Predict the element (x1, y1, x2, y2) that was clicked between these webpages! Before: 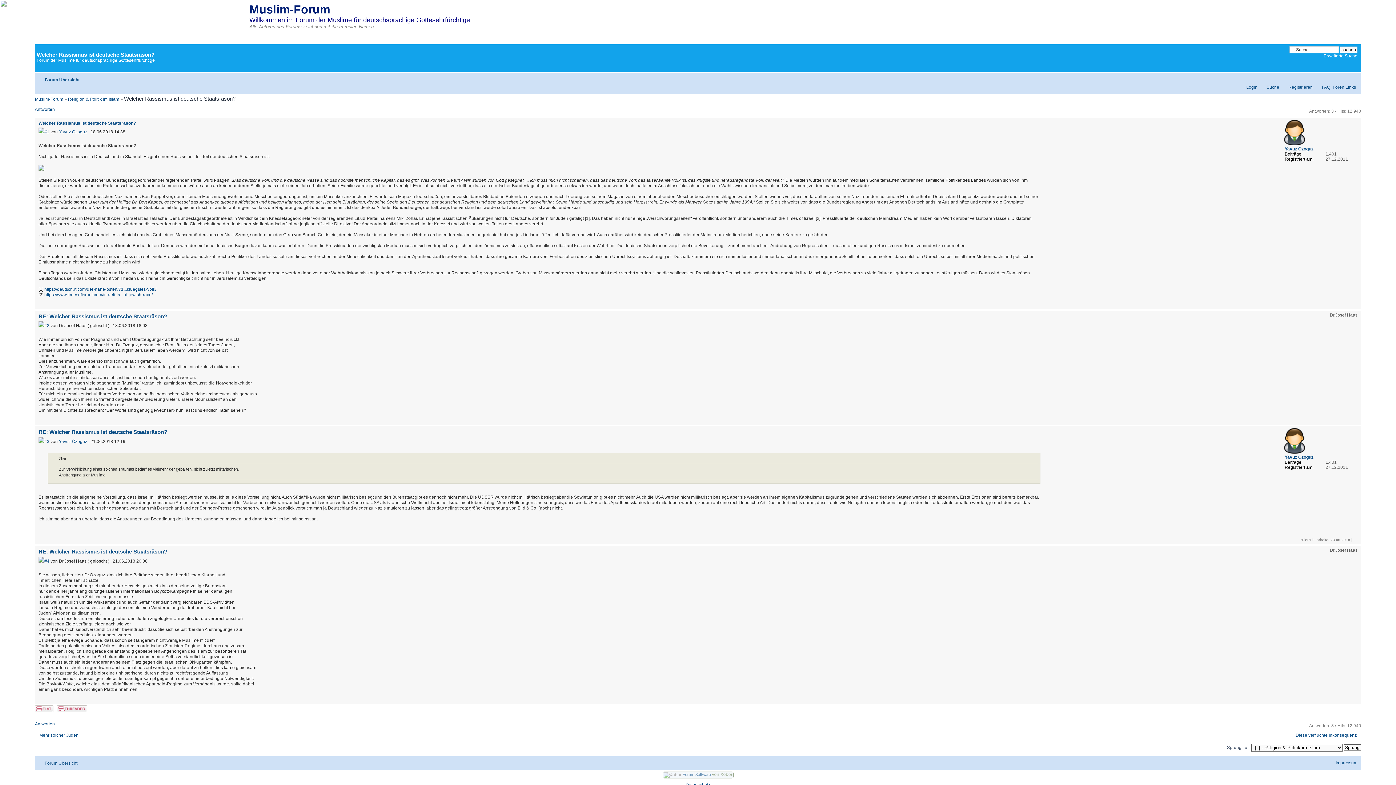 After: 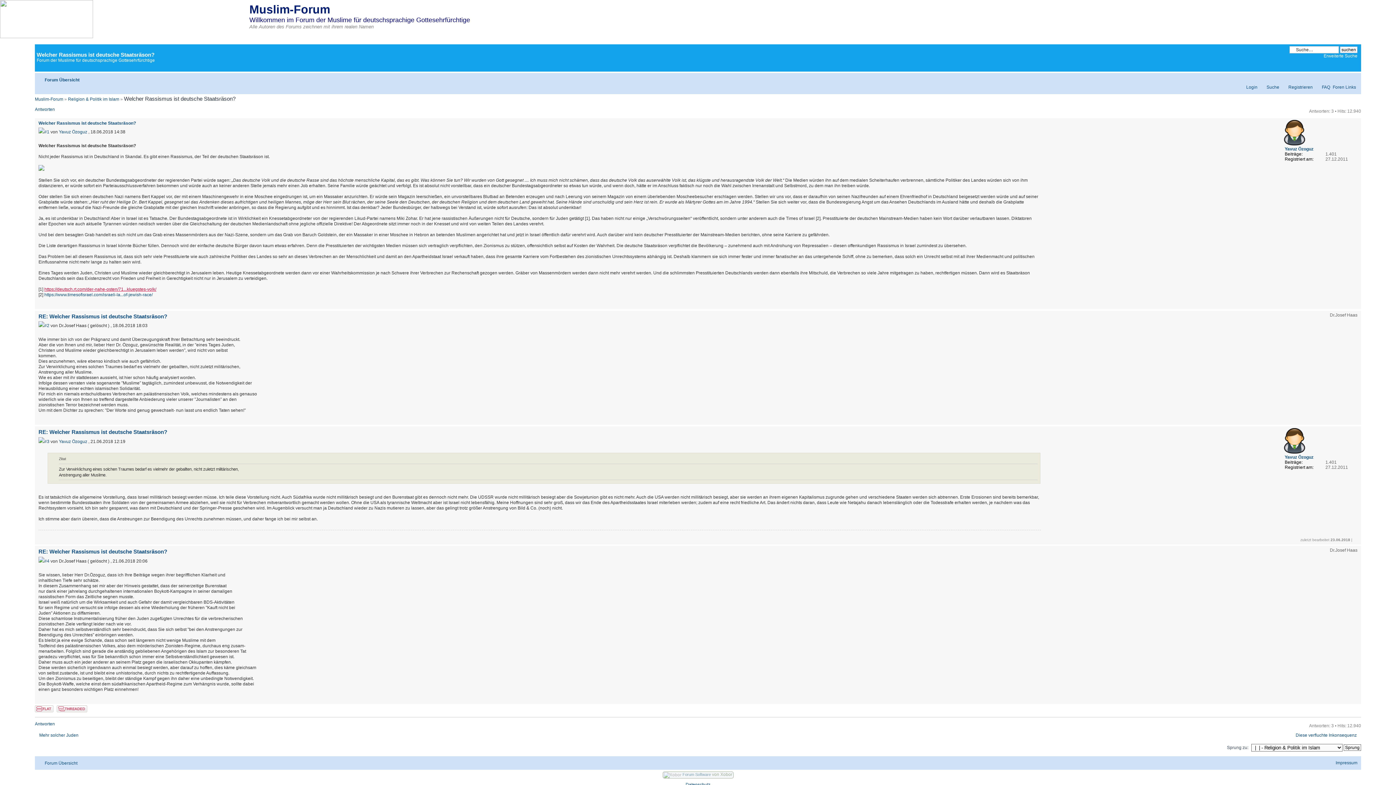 Action: label: https://deutsch.rt.com/der-nahe-osten/71...kluegstes-volk/ bbox: (44, 286, 156, 291)